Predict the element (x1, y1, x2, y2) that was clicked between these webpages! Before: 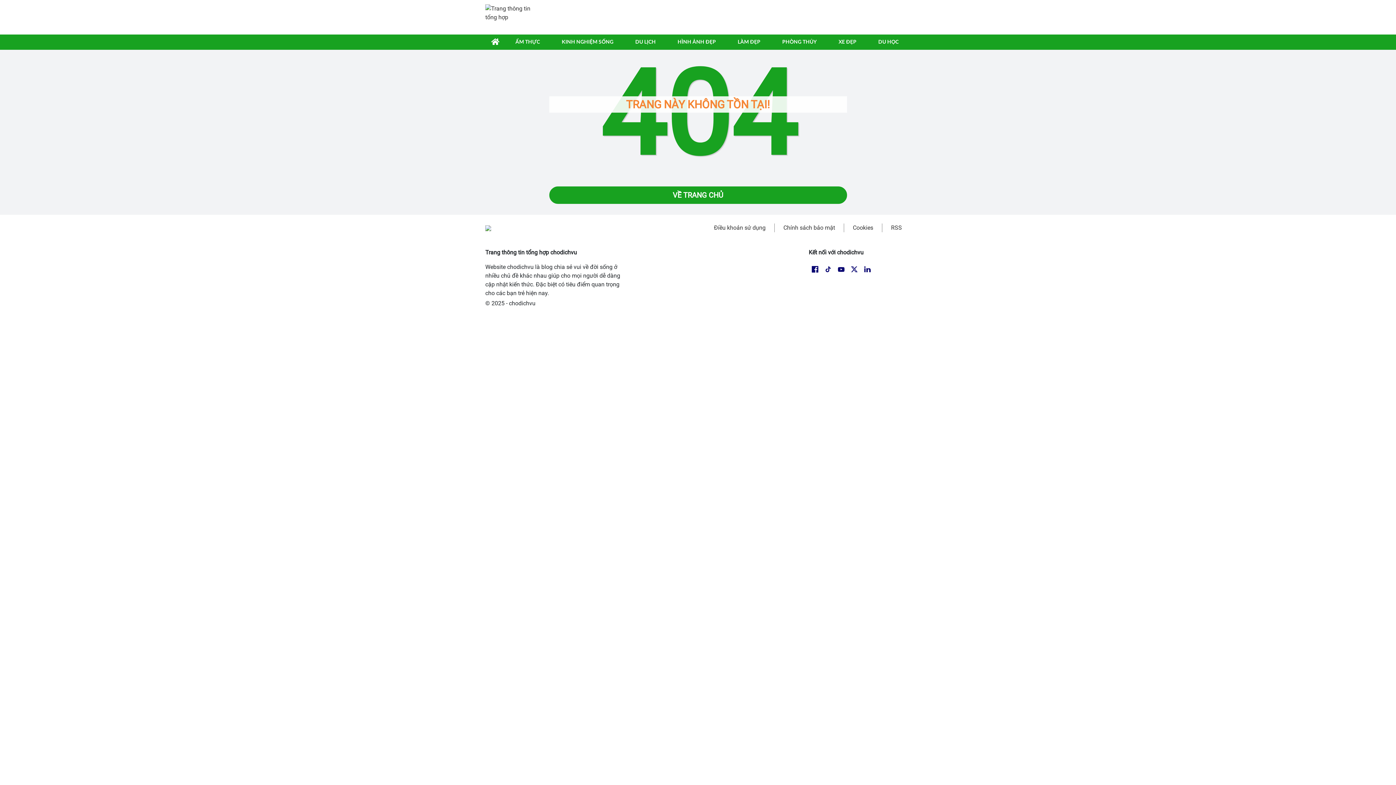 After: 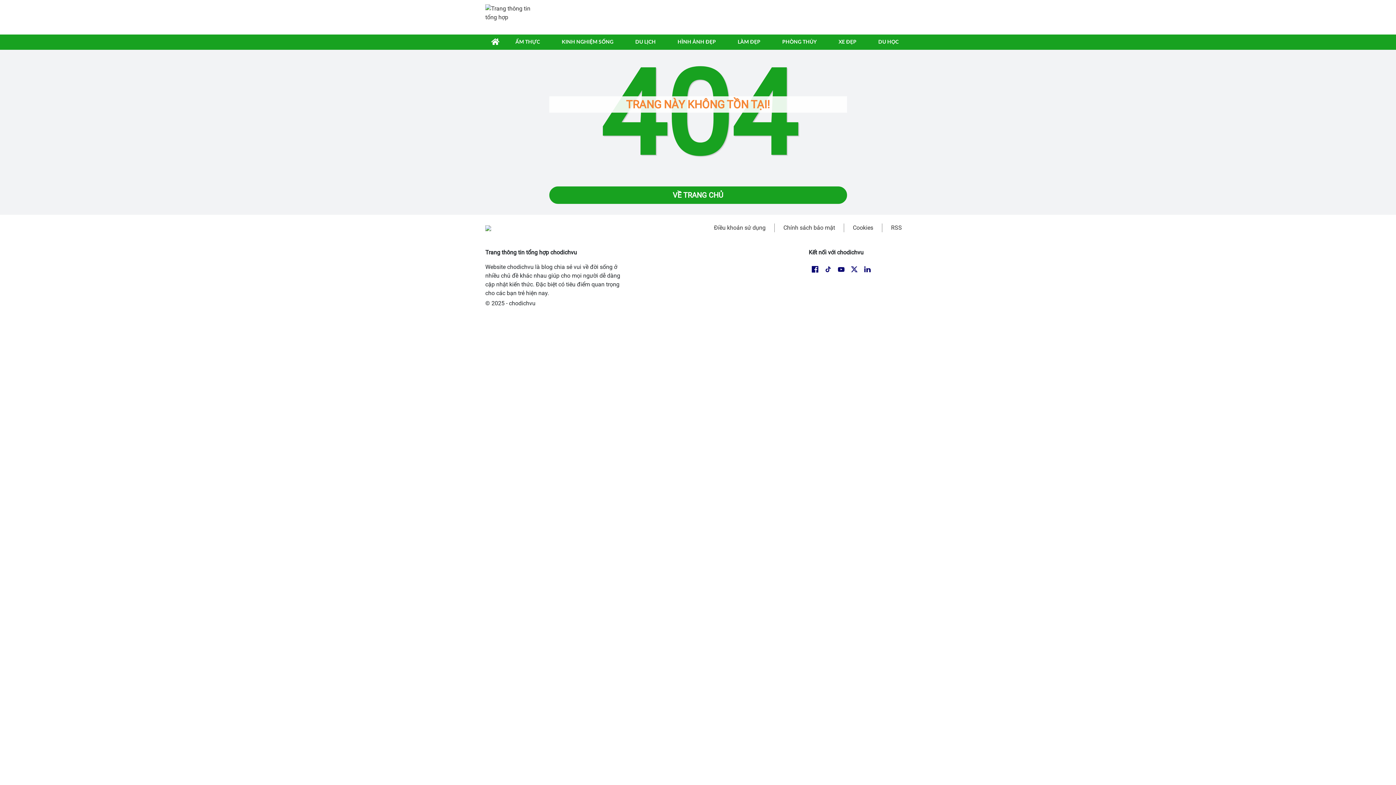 Action: bbox: (891, 224, 902, 231) label: RSS